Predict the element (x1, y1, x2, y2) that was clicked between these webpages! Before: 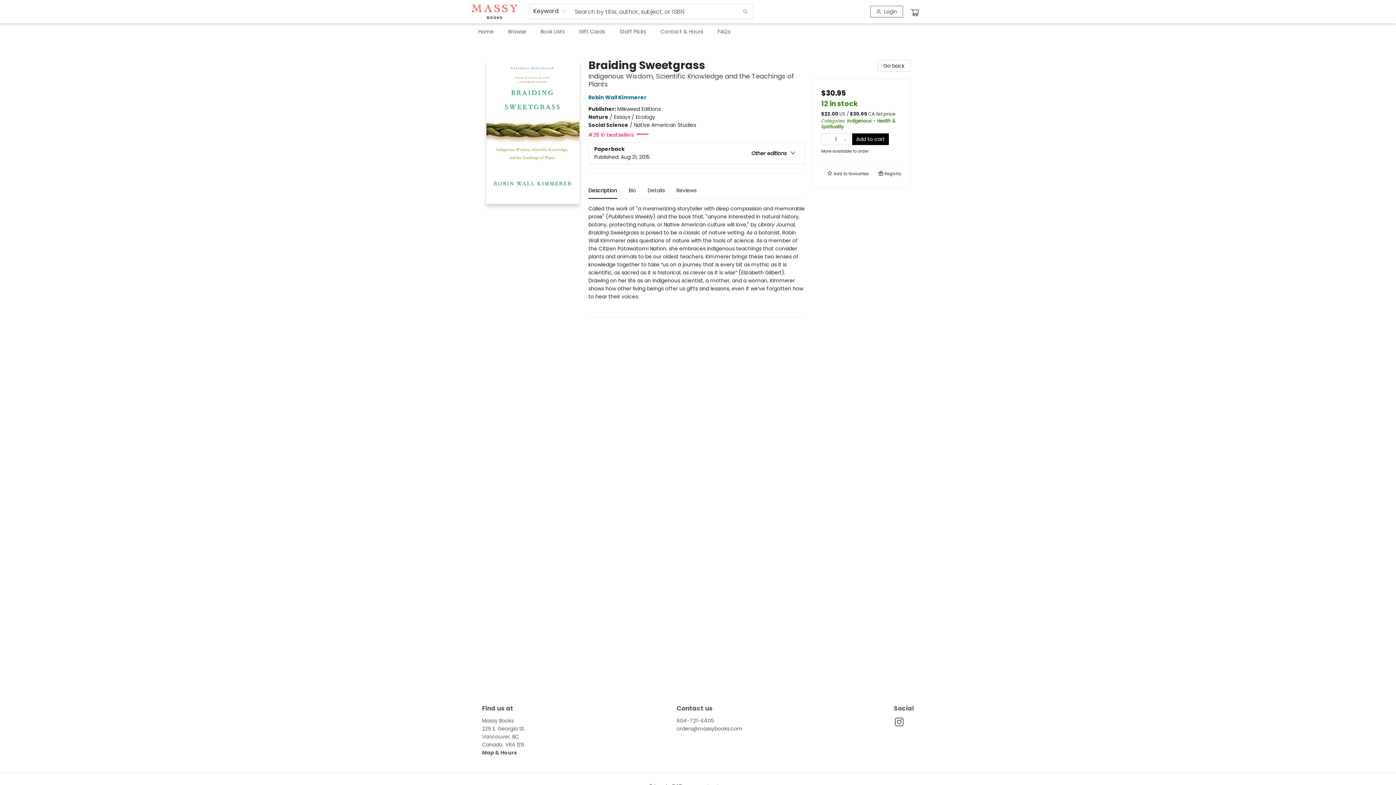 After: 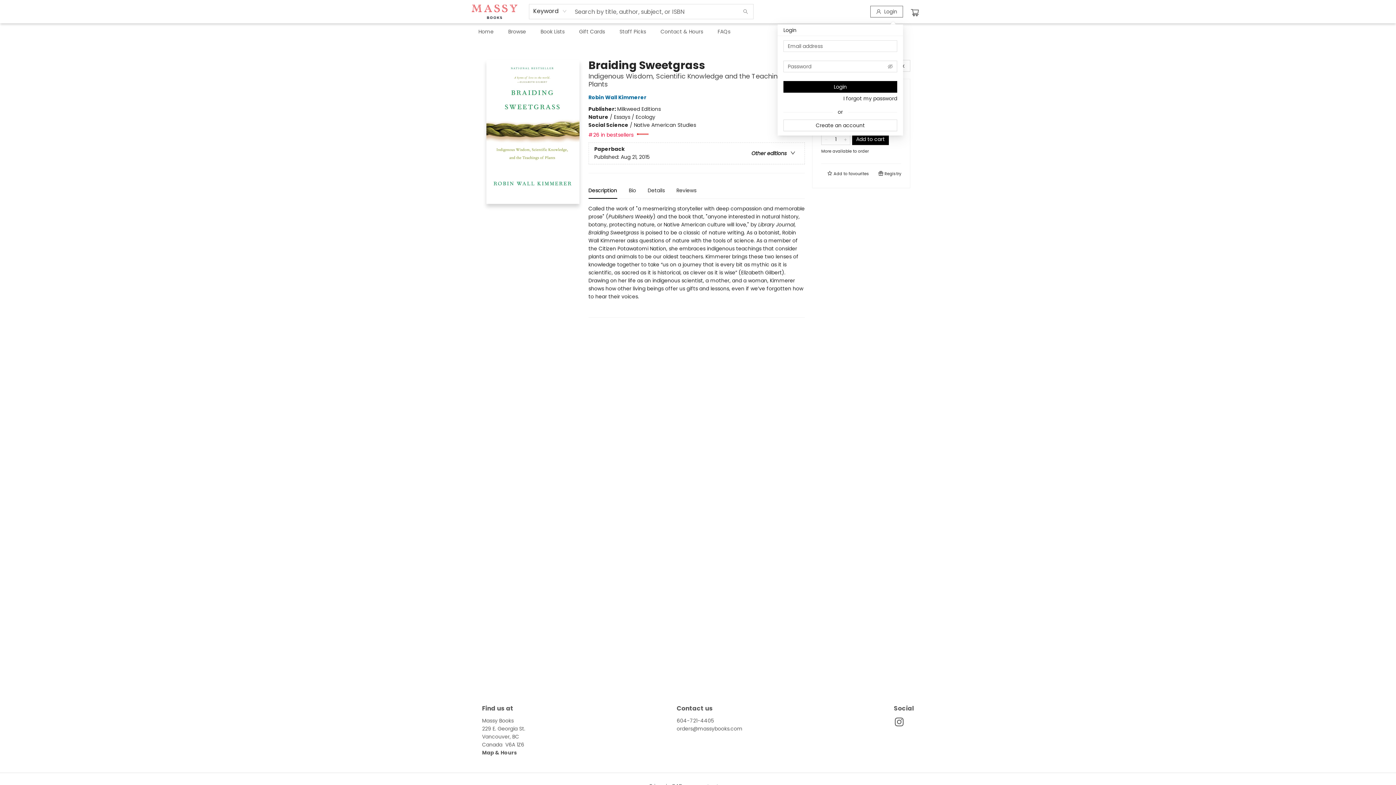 Action: label: Login bbox: (870, 5, 903, 17)